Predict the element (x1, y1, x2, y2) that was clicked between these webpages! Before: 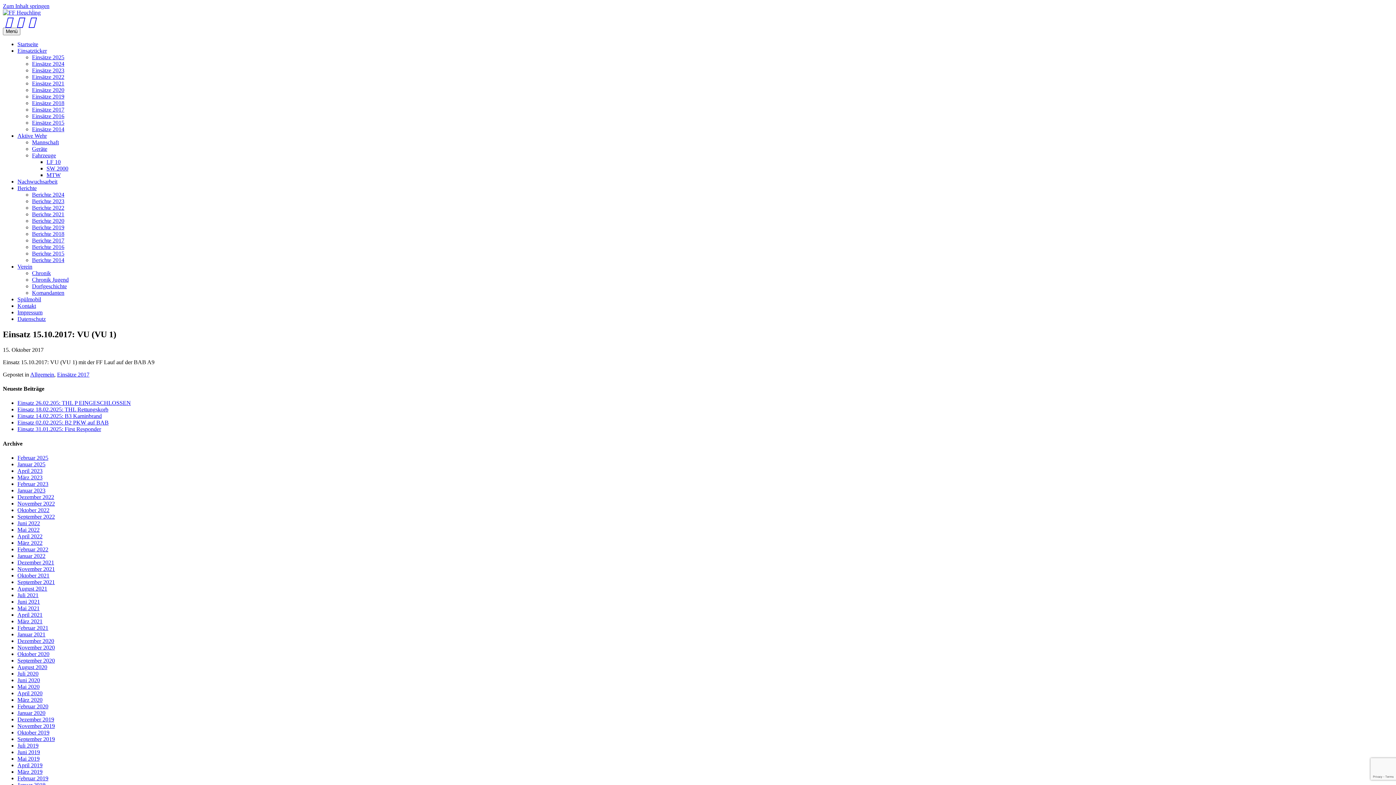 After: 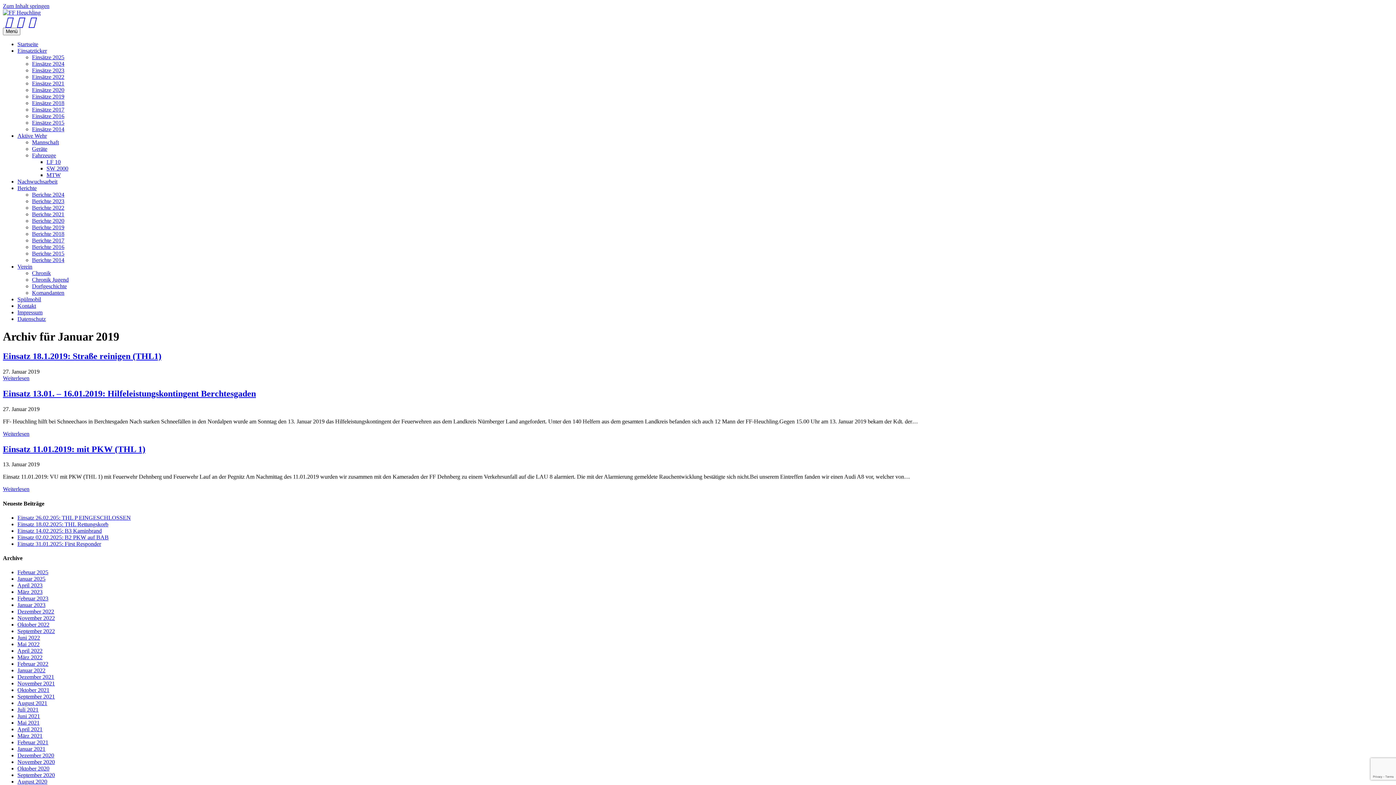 Action: bbox: (17, 782, 45, 788) label: Januar 2019